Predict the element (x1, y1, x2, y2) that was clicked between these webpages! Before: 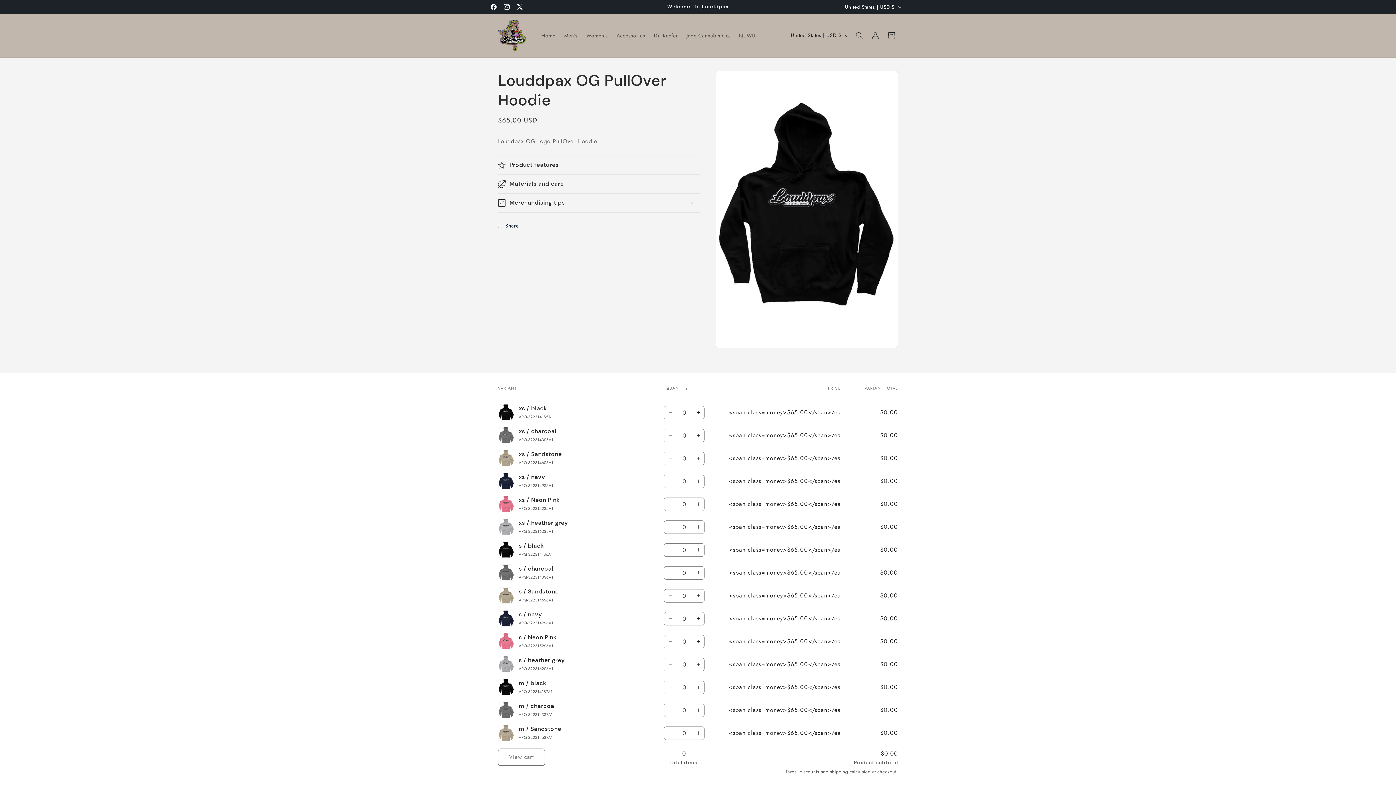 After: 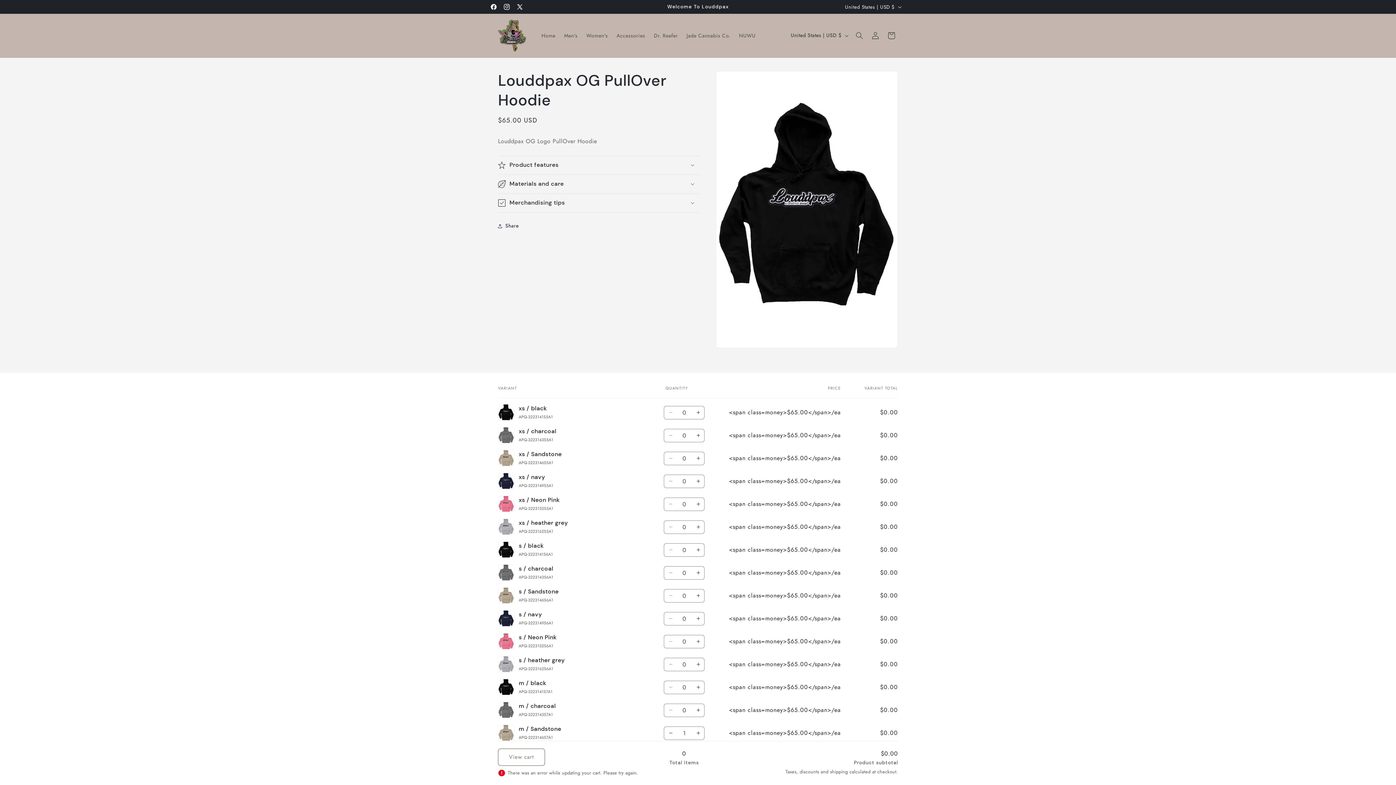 Action: bbox: (692, 726, 704, 740) label: Increase quantity for m / Sandstone